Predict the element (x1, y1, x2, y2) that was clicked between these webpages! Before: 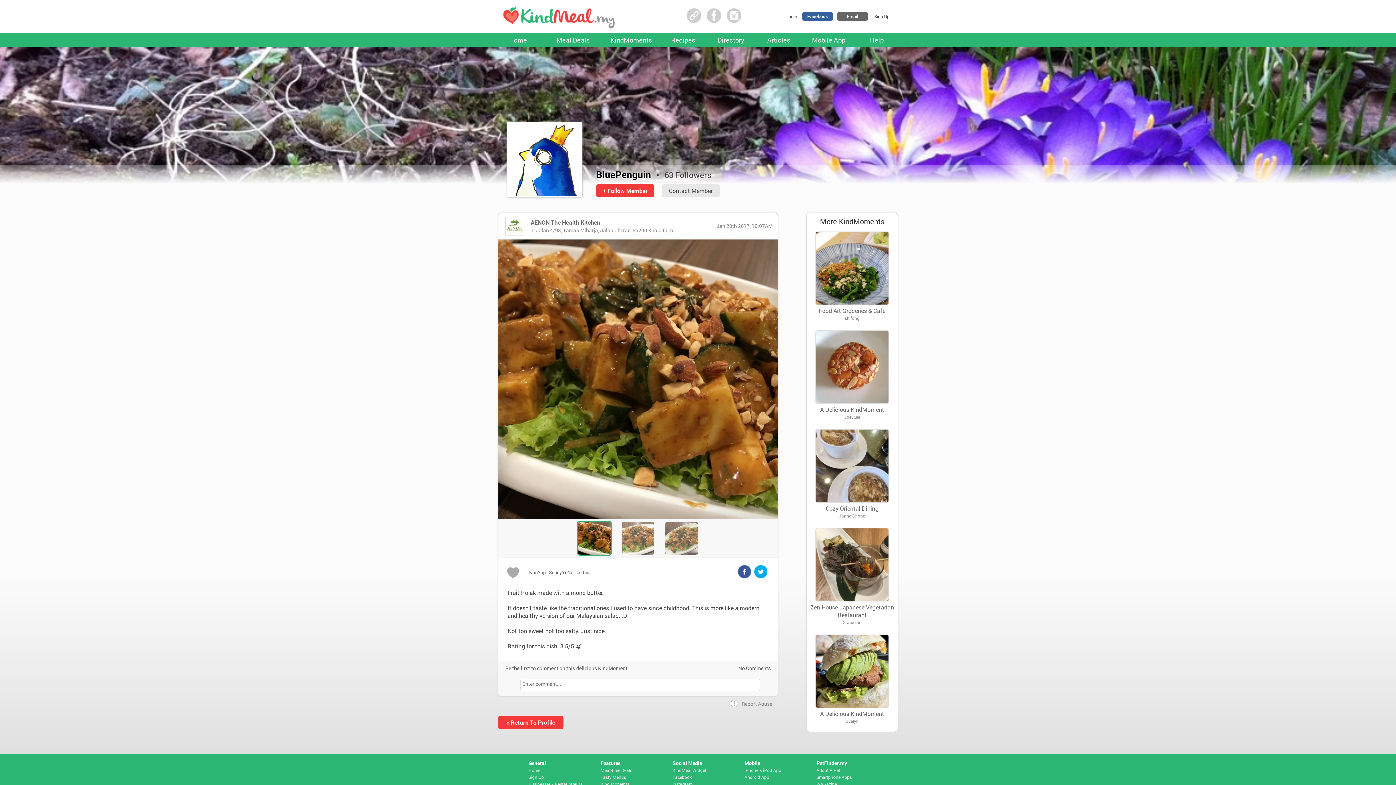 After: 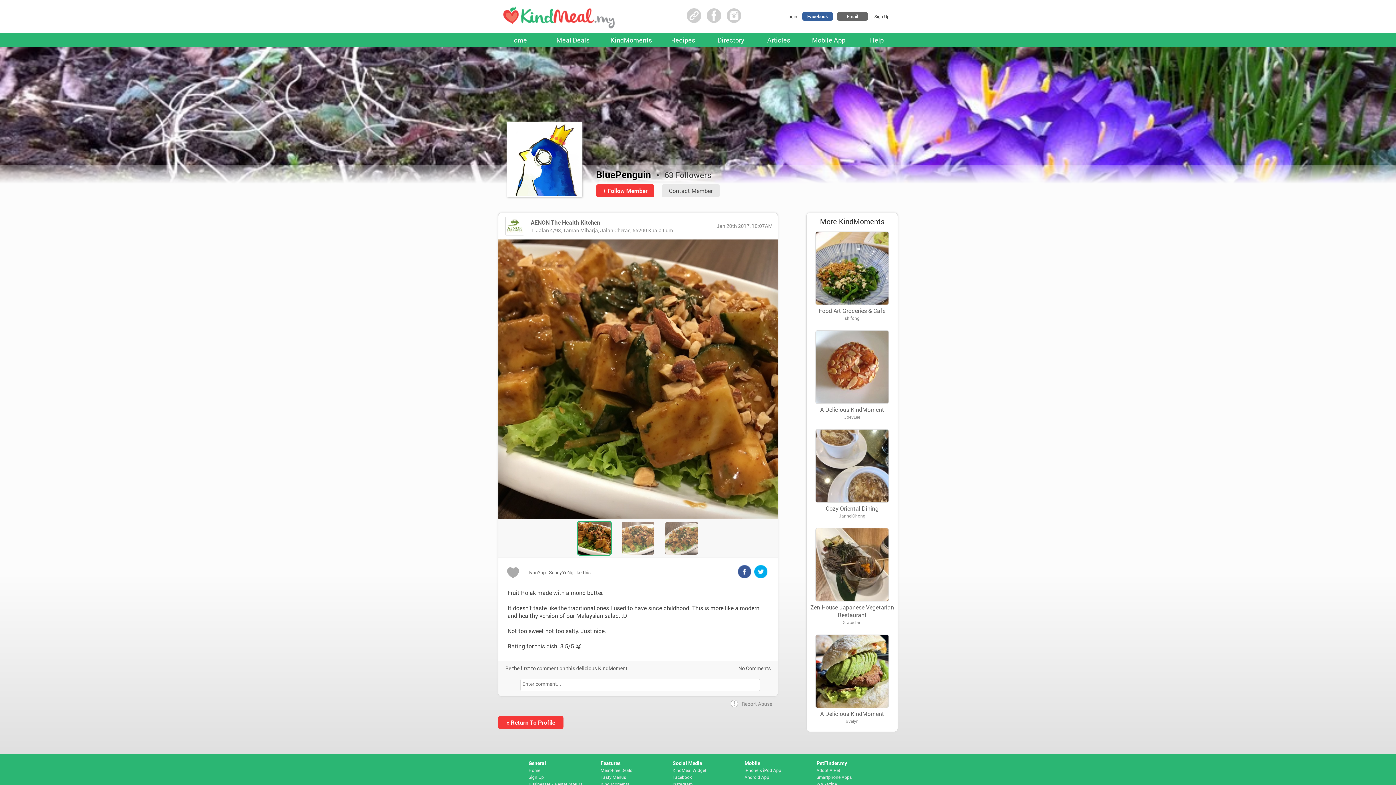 Action: bbox: (816, 773, 852, 780) label: Smartphone Apps